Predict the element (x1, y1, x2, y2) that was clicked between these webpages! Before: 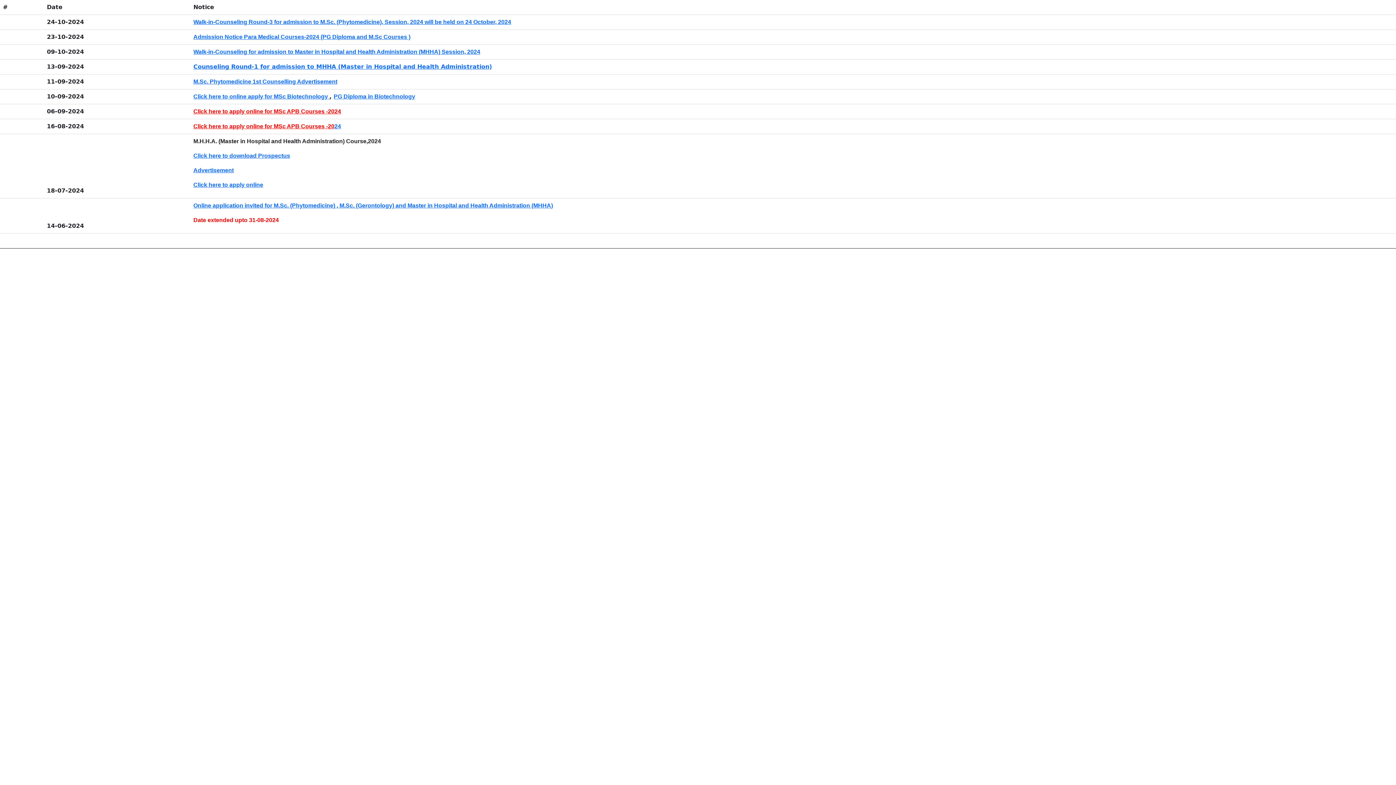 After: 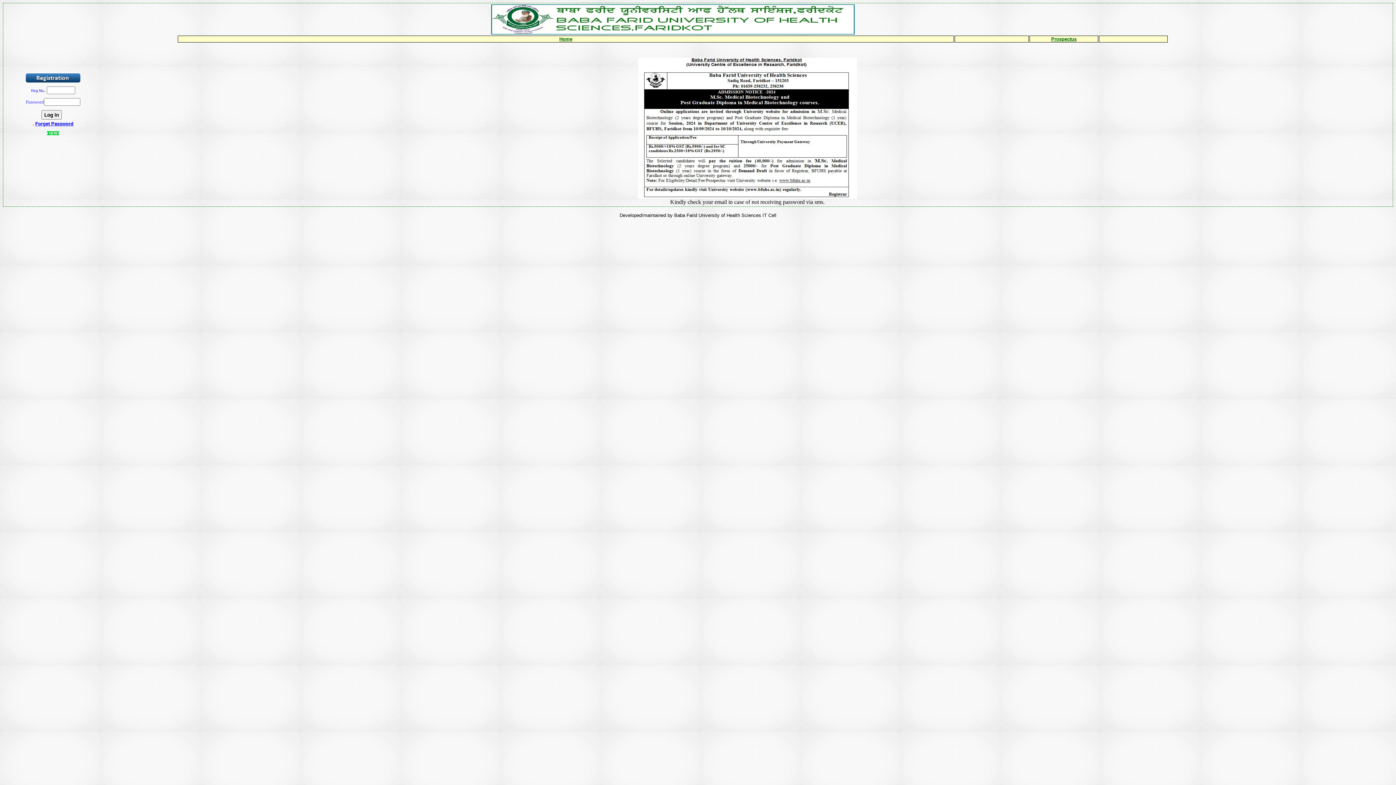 Action: bbox: (193, 93, 329, 99) label: Click here to online apply for MSc Biotechnology 